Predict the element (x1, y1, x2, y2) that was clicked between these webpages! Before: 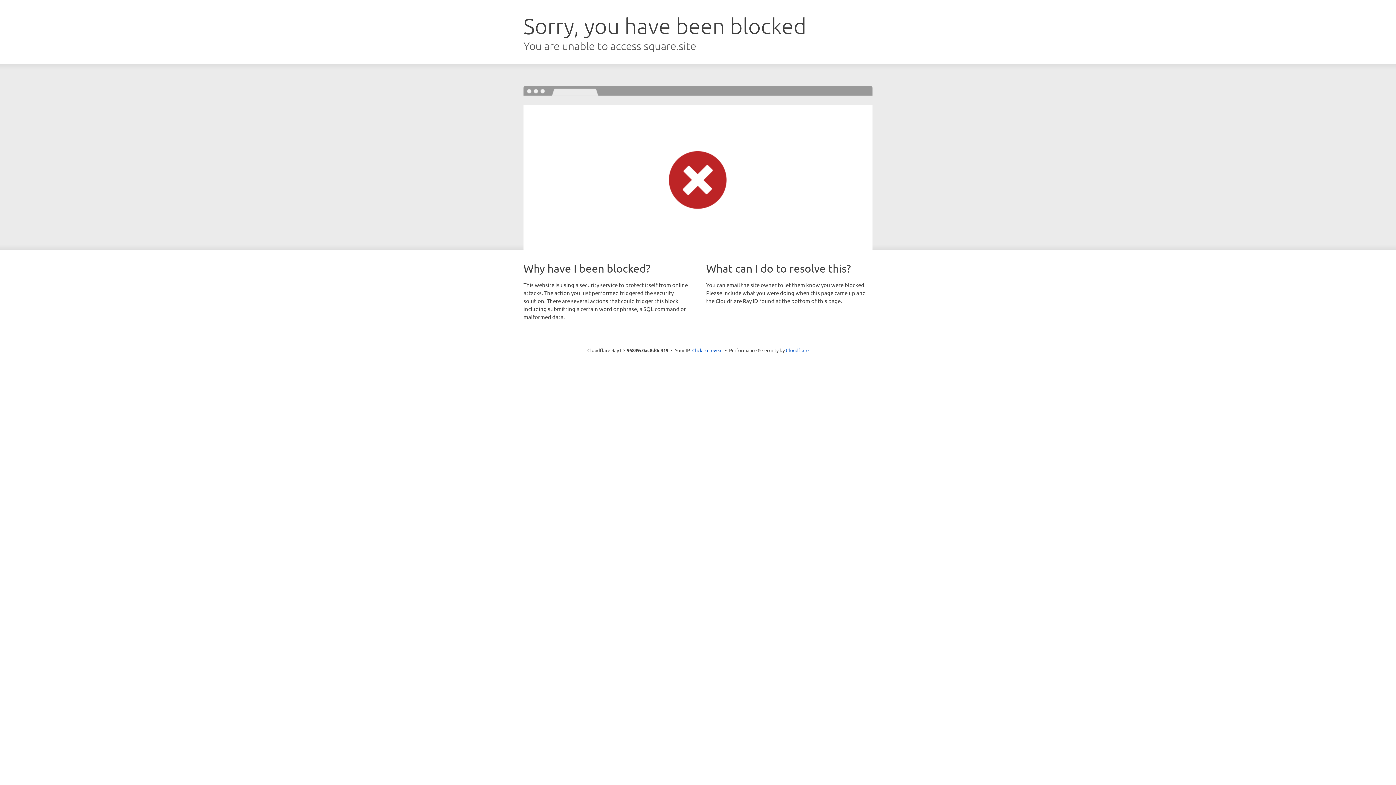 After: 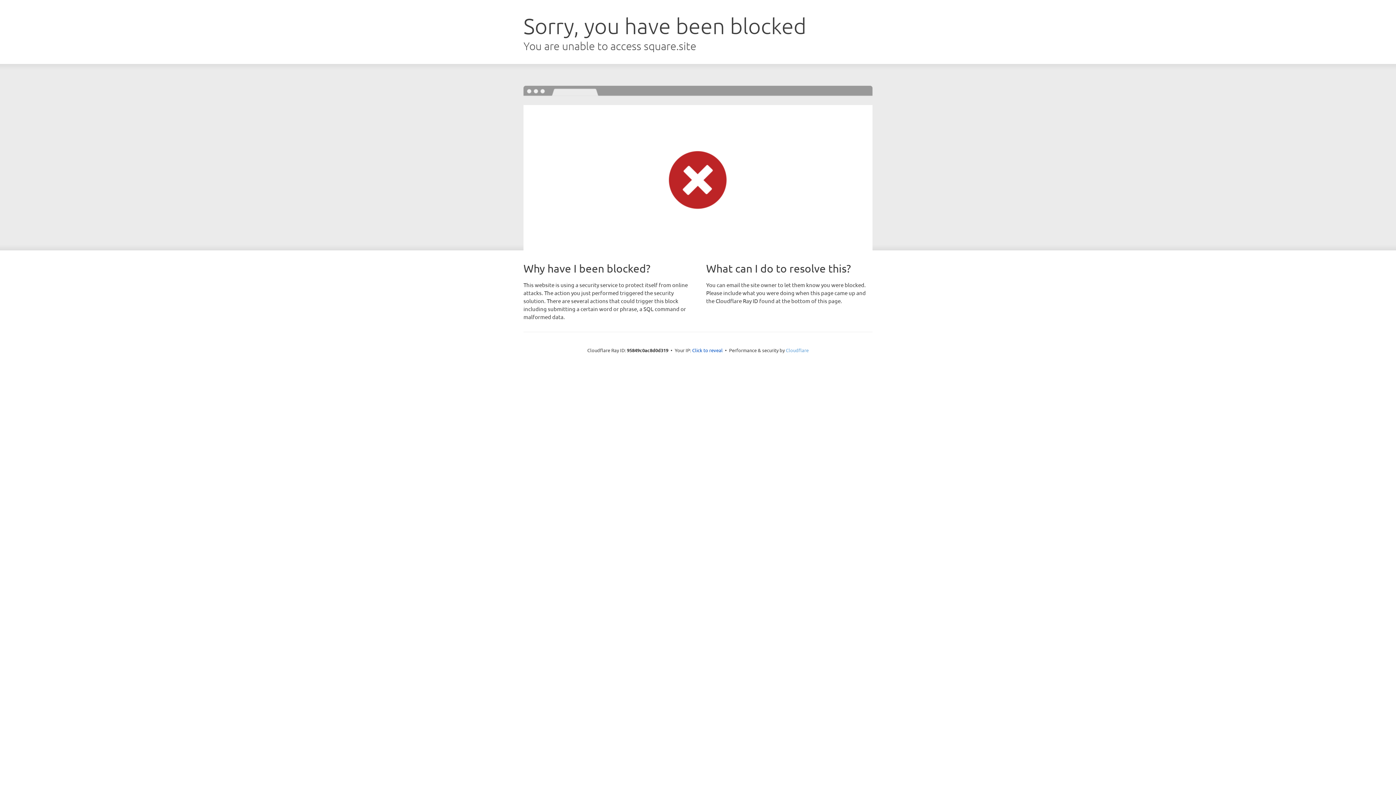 Action: bbox: (786, 347, 808, 353) label: Cloudflare